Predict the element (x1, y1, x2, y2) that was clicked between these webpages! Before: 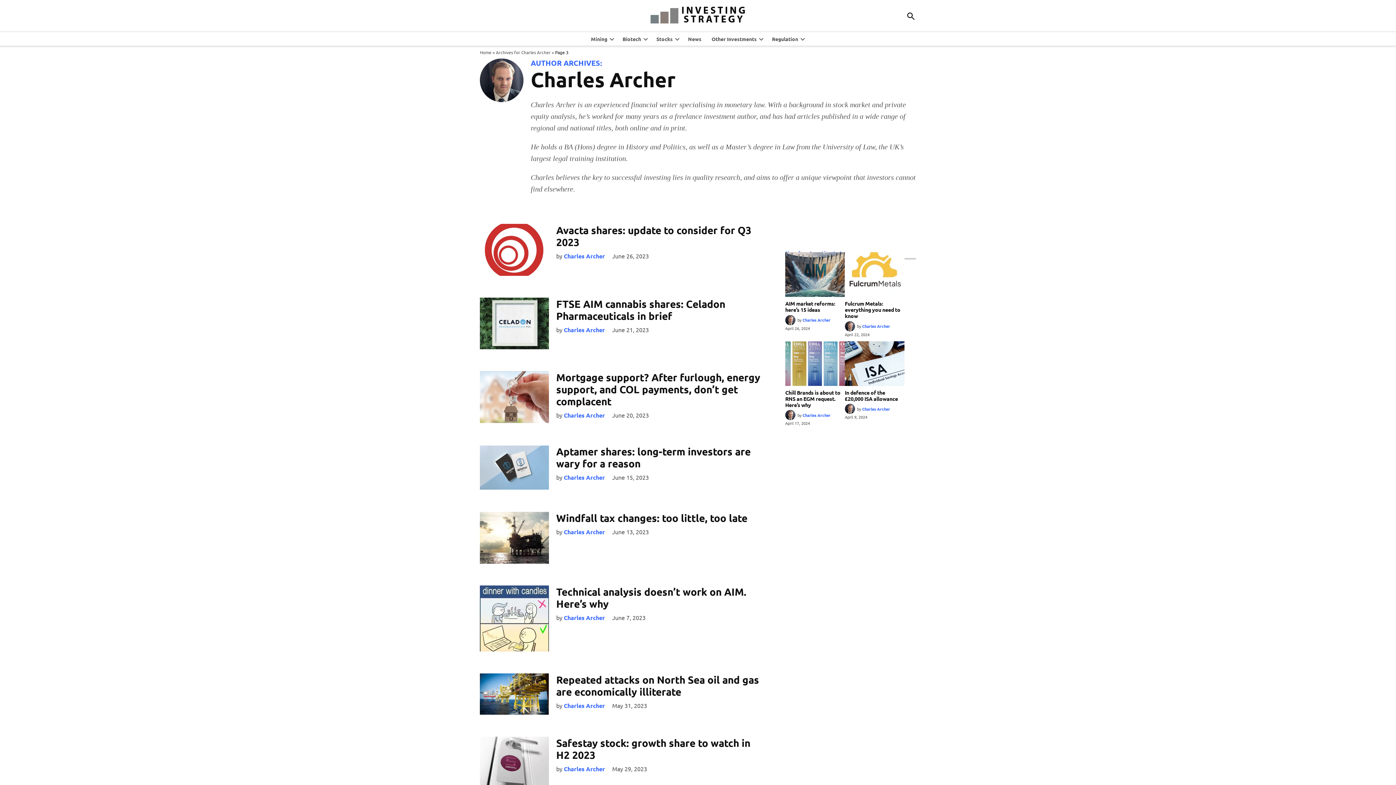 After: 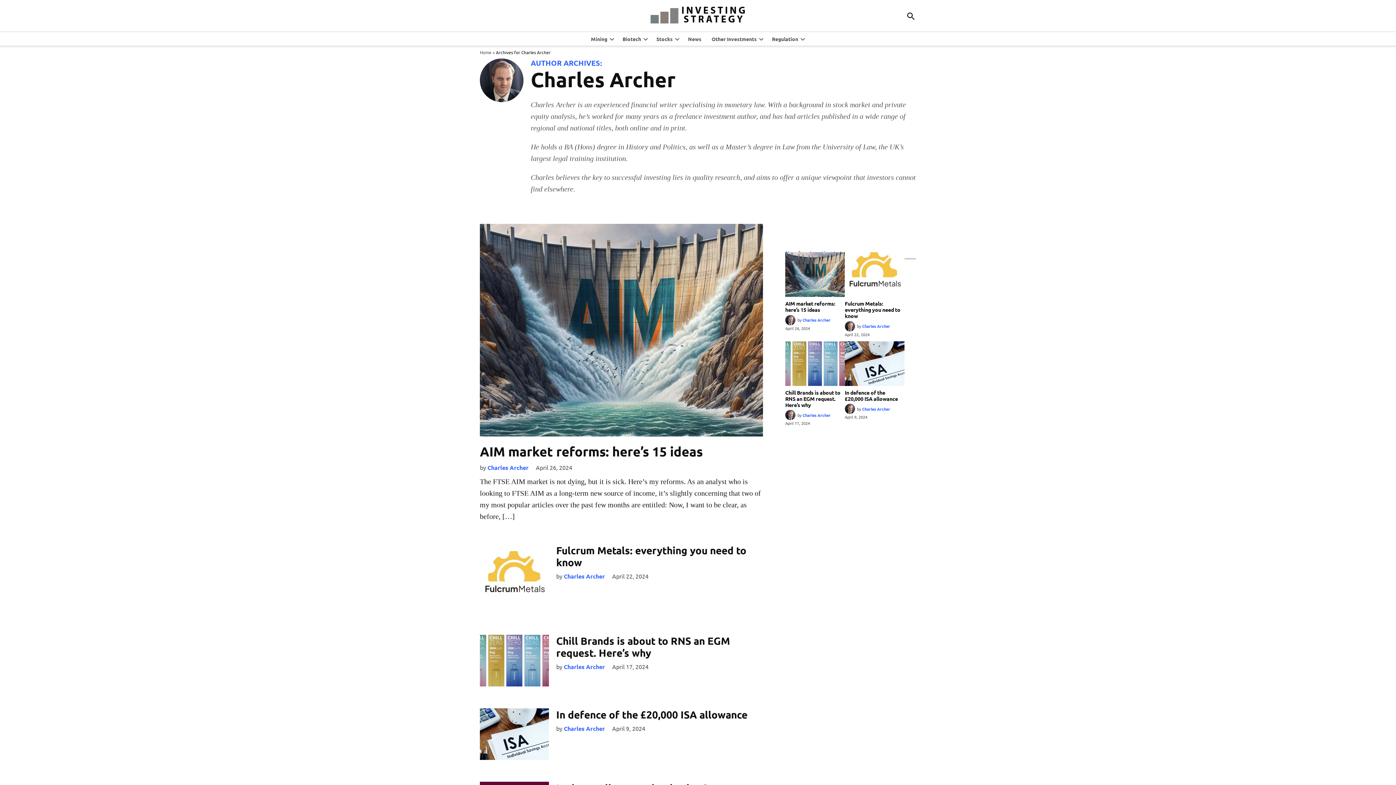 Action: label: Charles Archer bbox: (564, 765, 605, 773)